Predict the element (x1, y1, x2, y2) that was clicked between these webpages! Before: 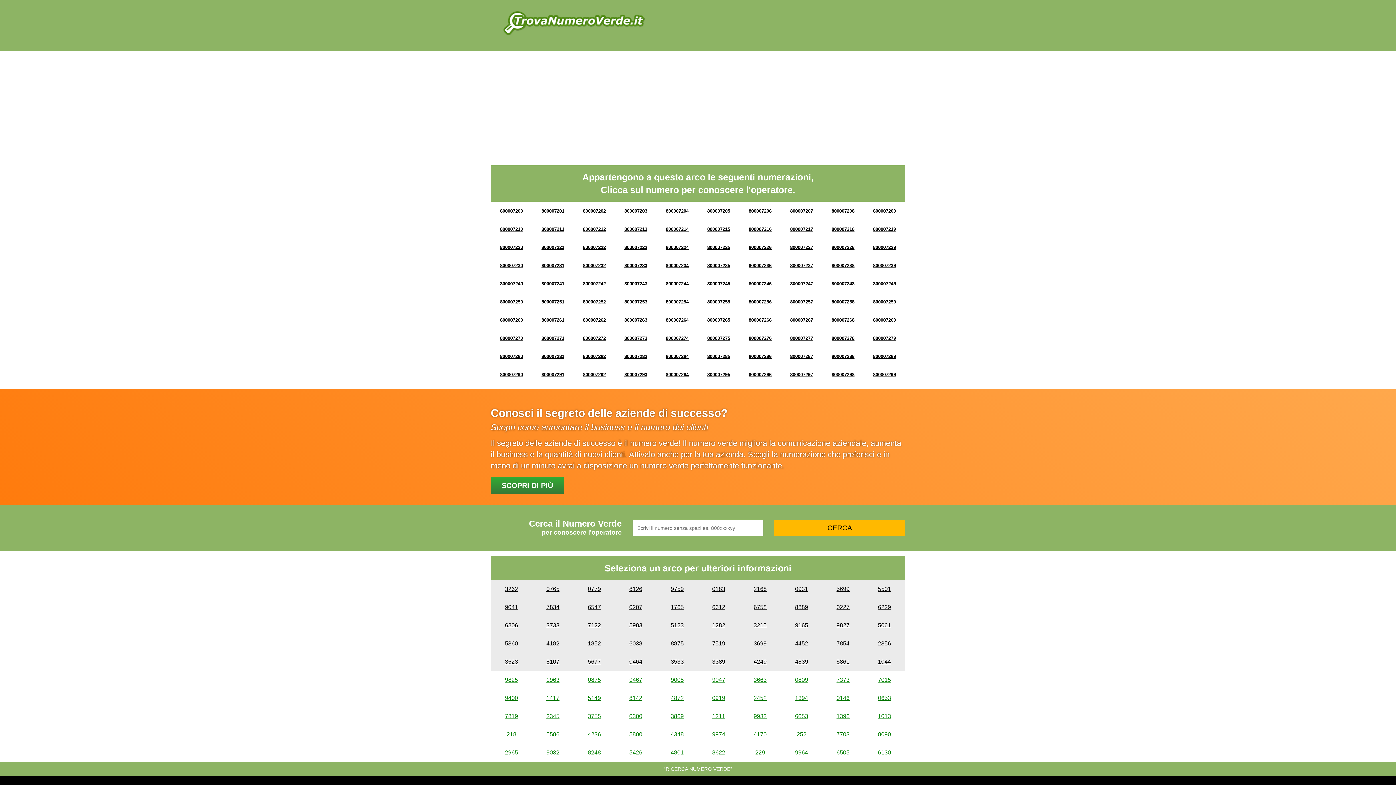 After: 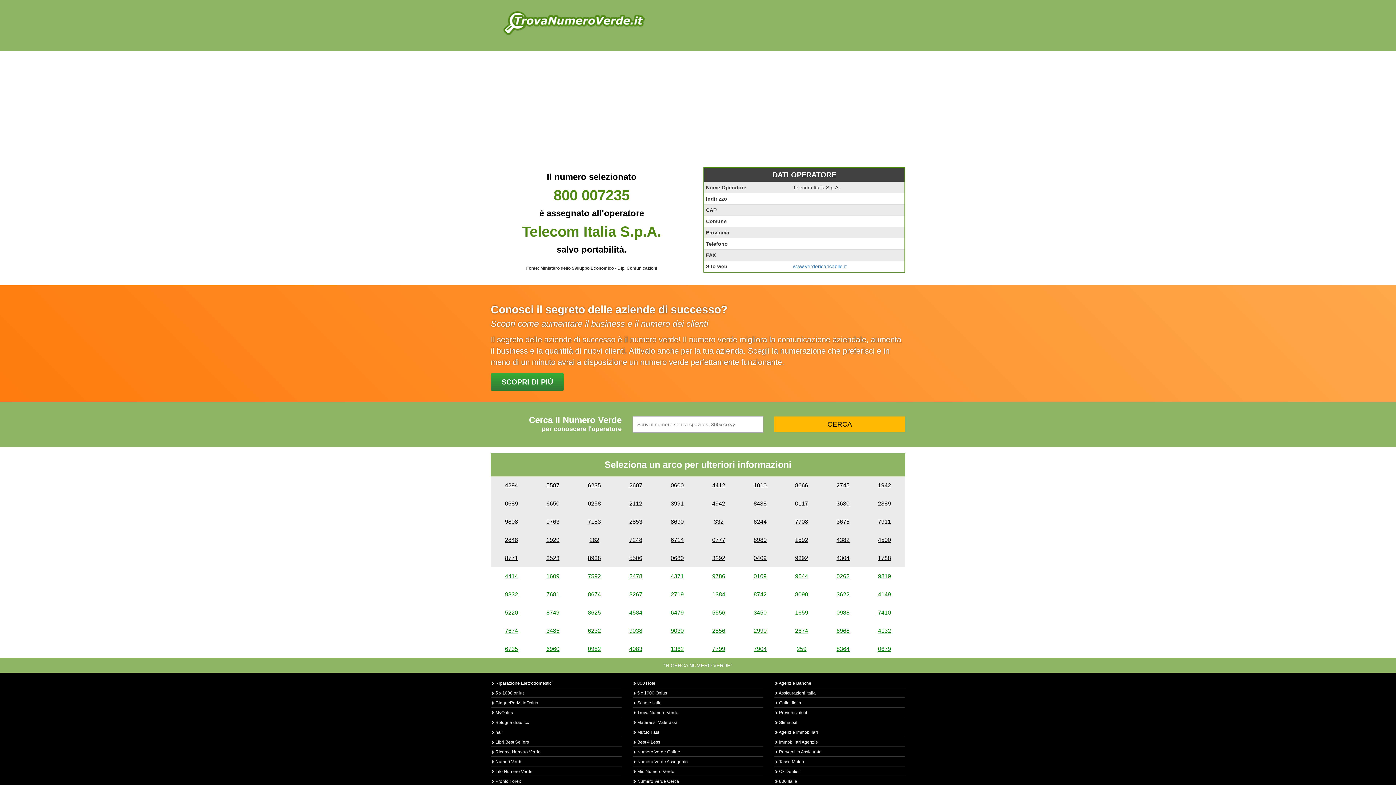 Action: label: 800007235 bbox: (707, 262, 730, 268)